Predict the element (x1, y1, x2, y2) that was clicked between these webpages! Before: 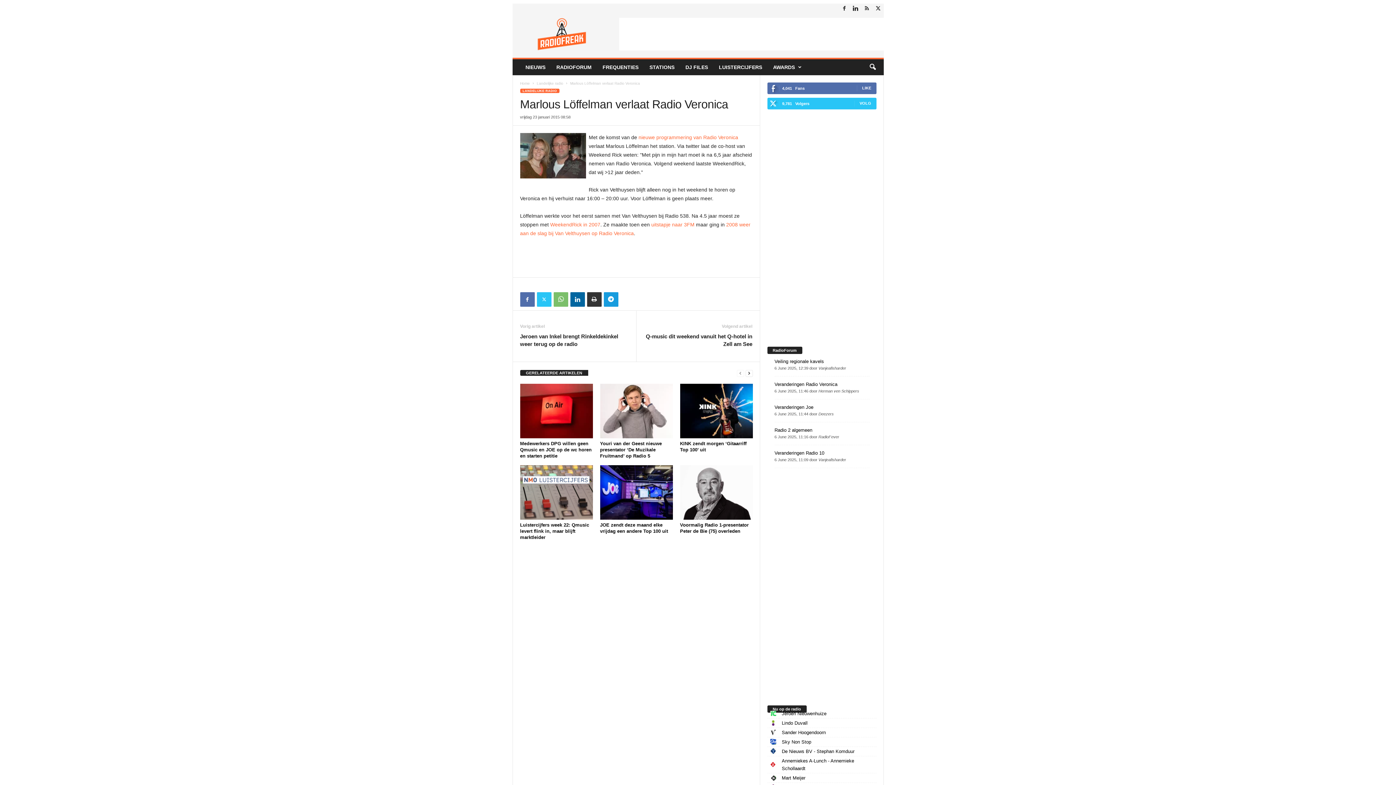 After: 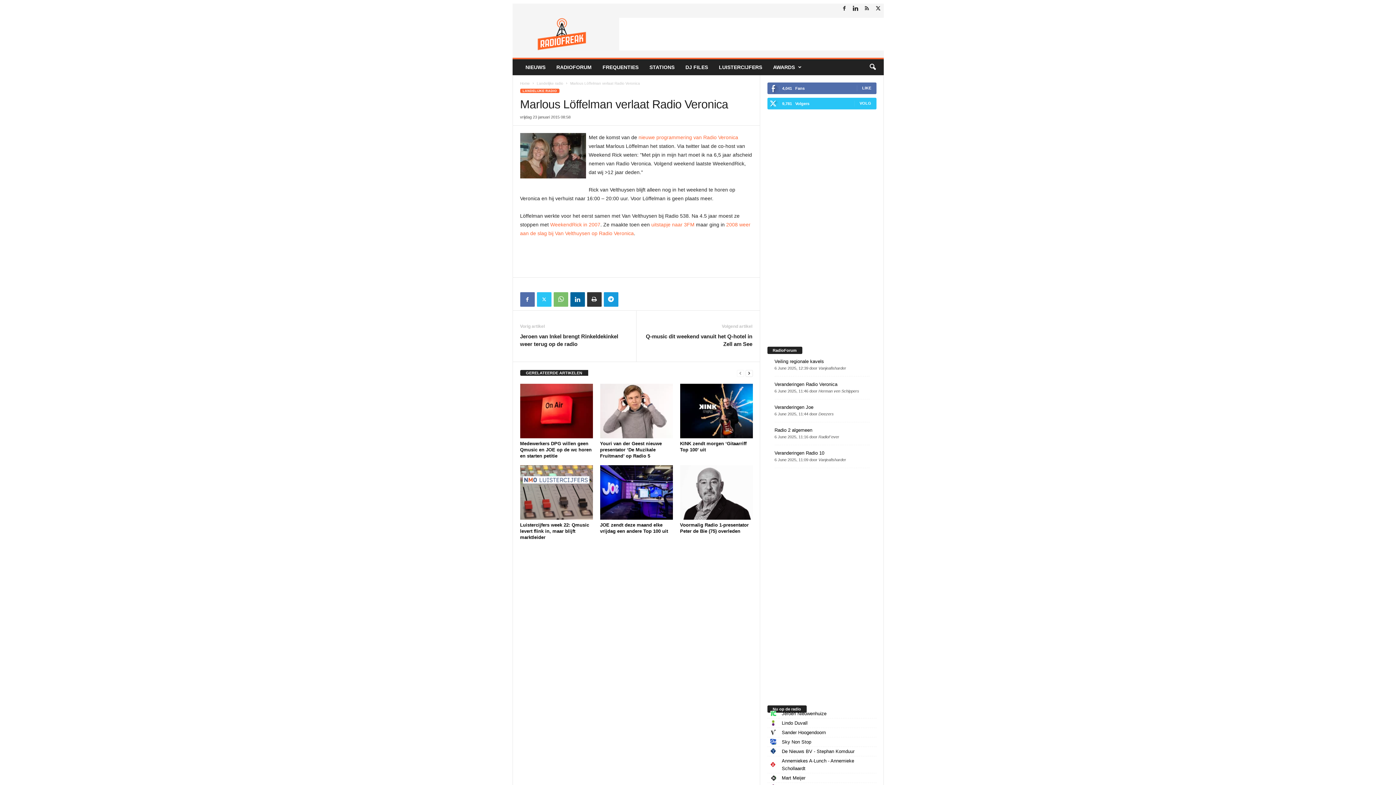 Action: bbox: (620, 292, 635, 306)